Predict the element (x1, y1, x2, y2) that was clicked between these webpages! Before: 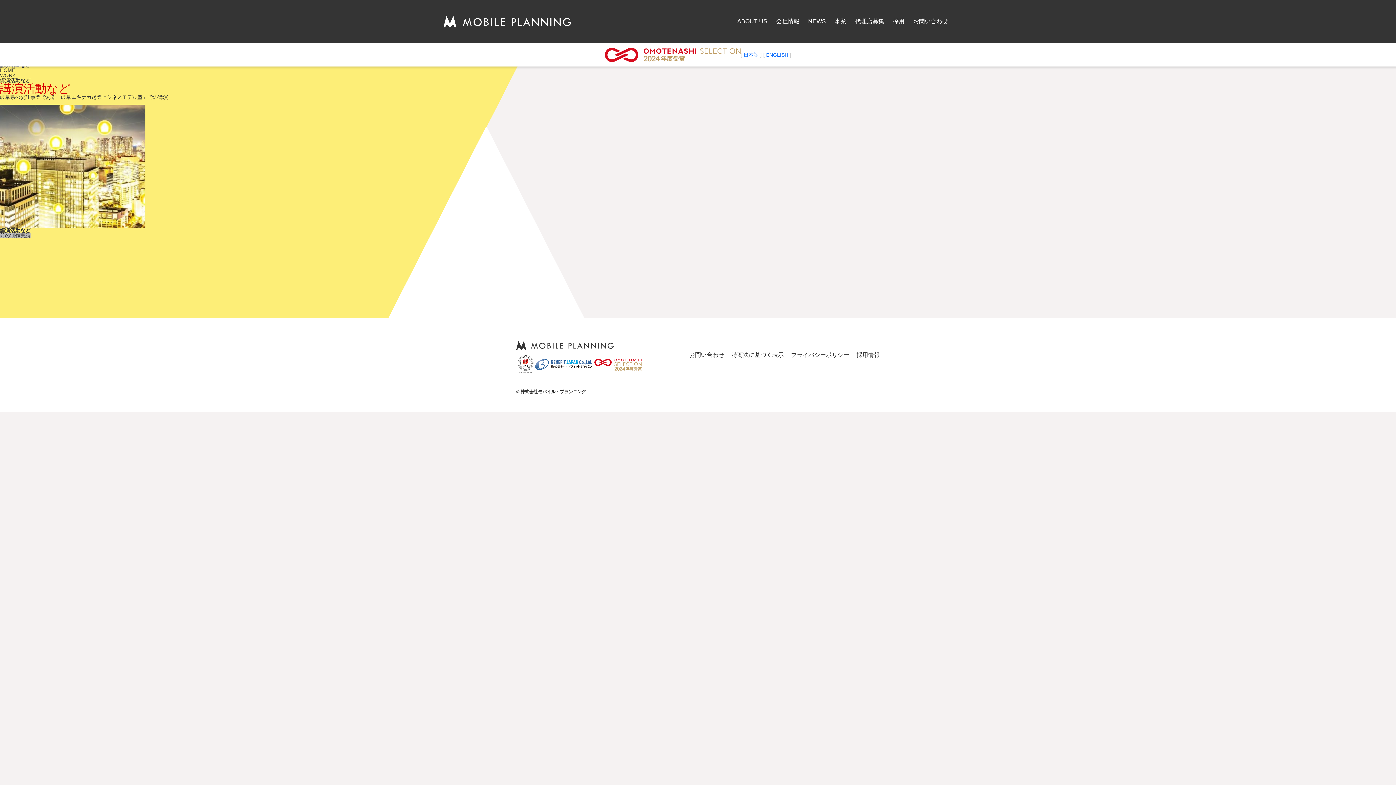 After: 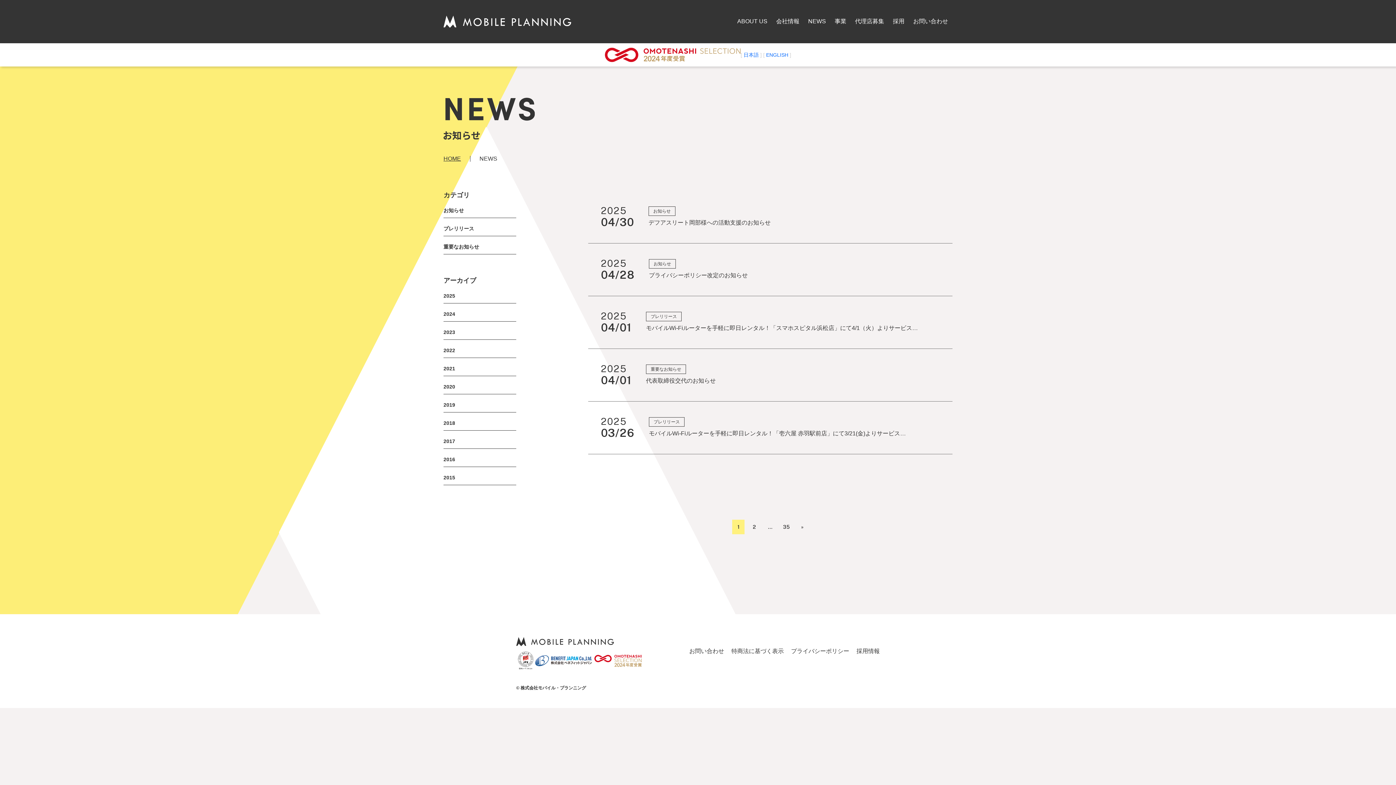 Action: bbox: (804, 17, 830, 25) label: NEWS